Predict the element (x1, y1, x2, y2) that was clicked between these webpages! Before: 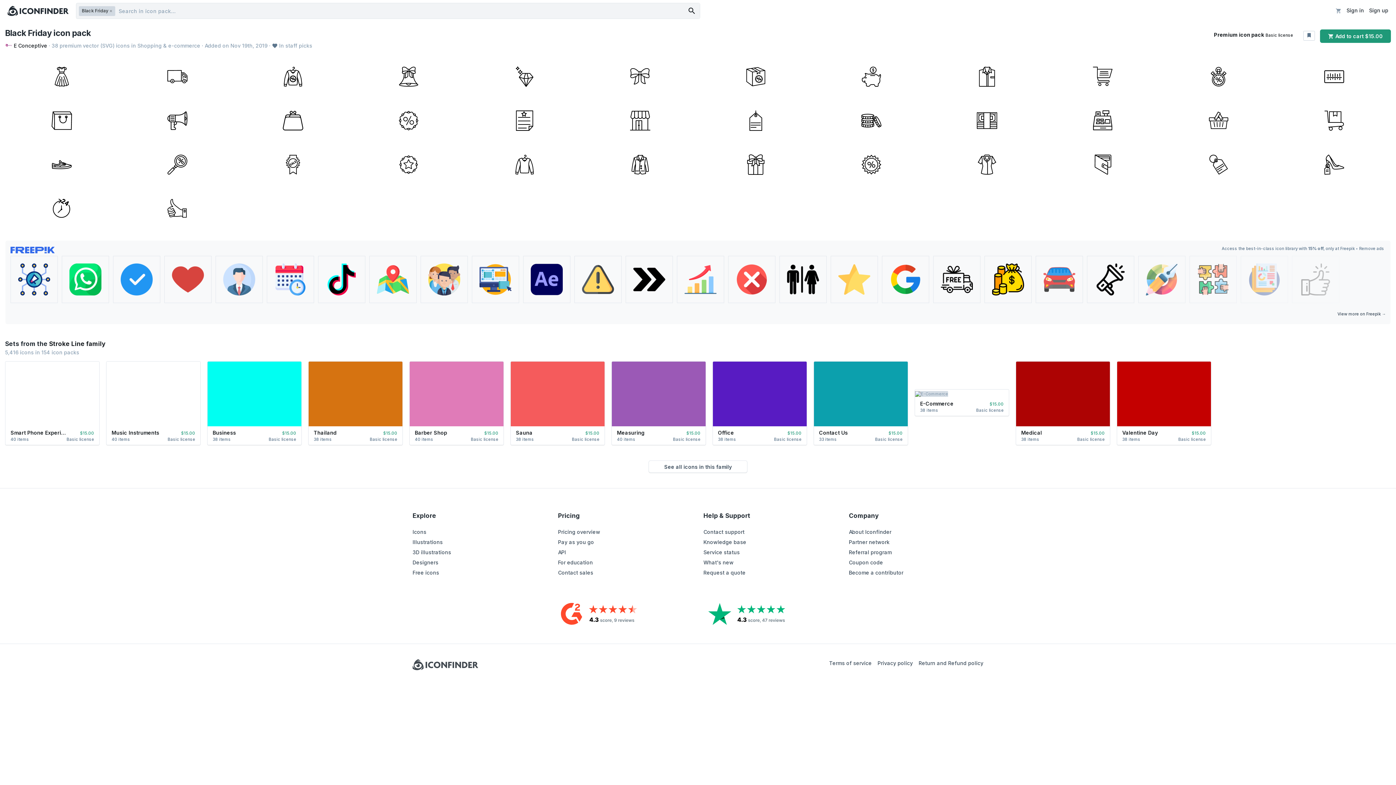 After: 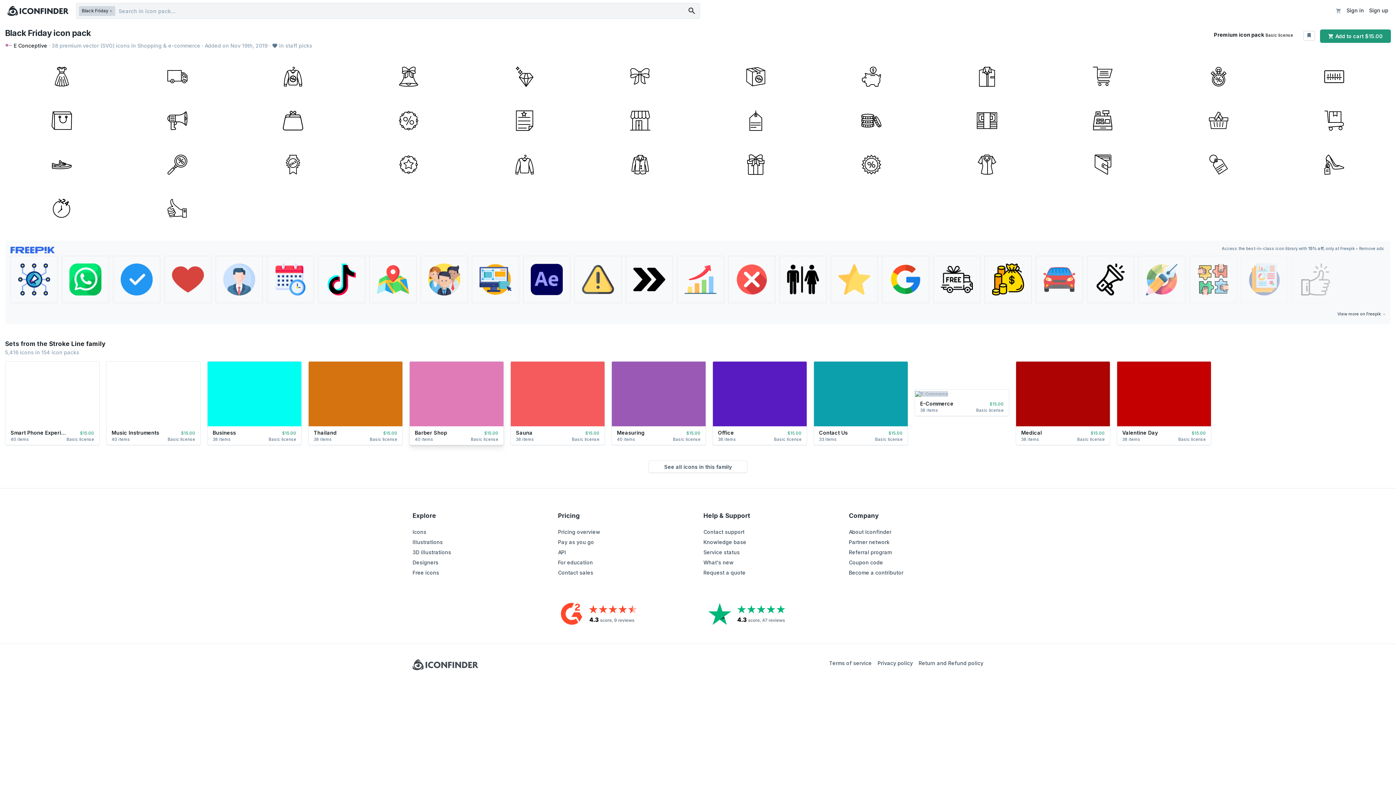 Action: bbox: (470, 437, 498, 442) label: Basic license